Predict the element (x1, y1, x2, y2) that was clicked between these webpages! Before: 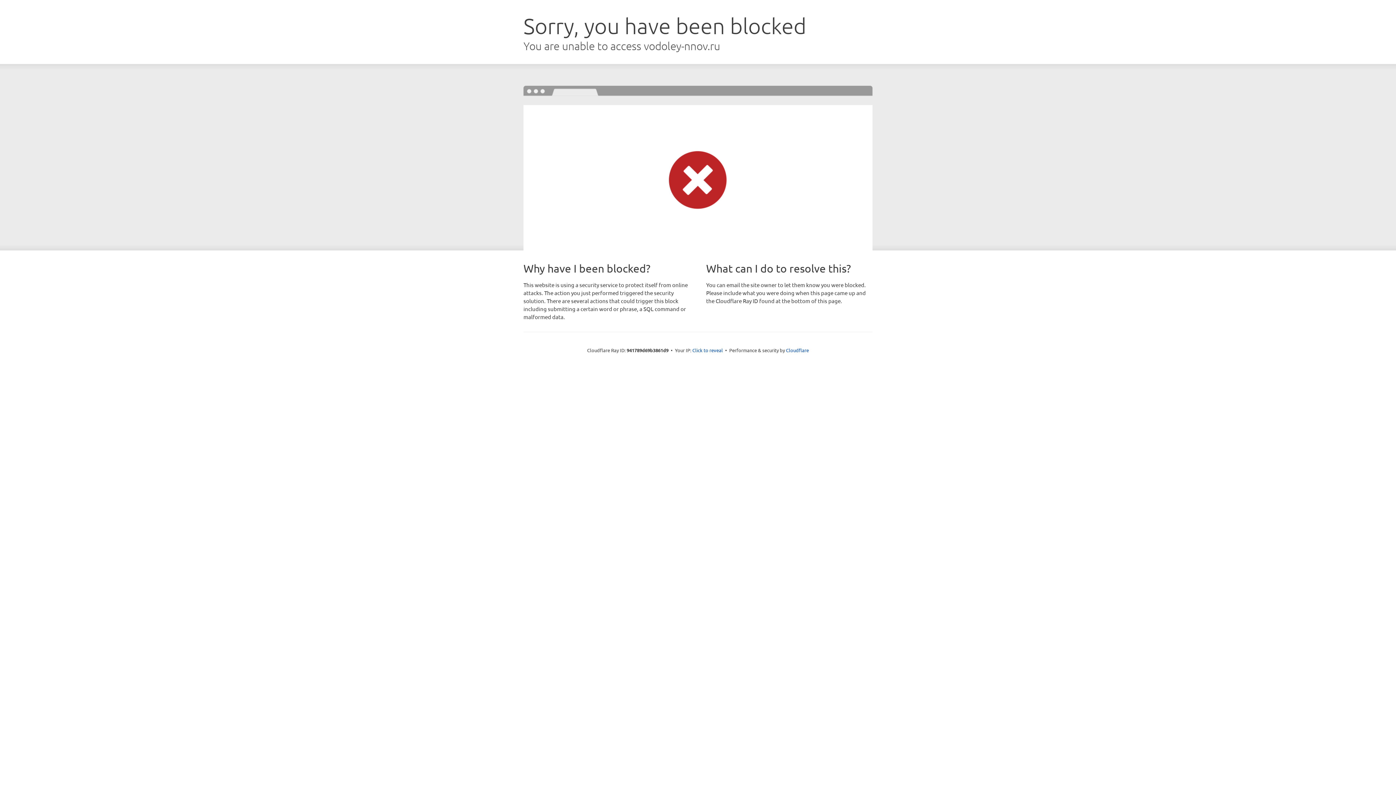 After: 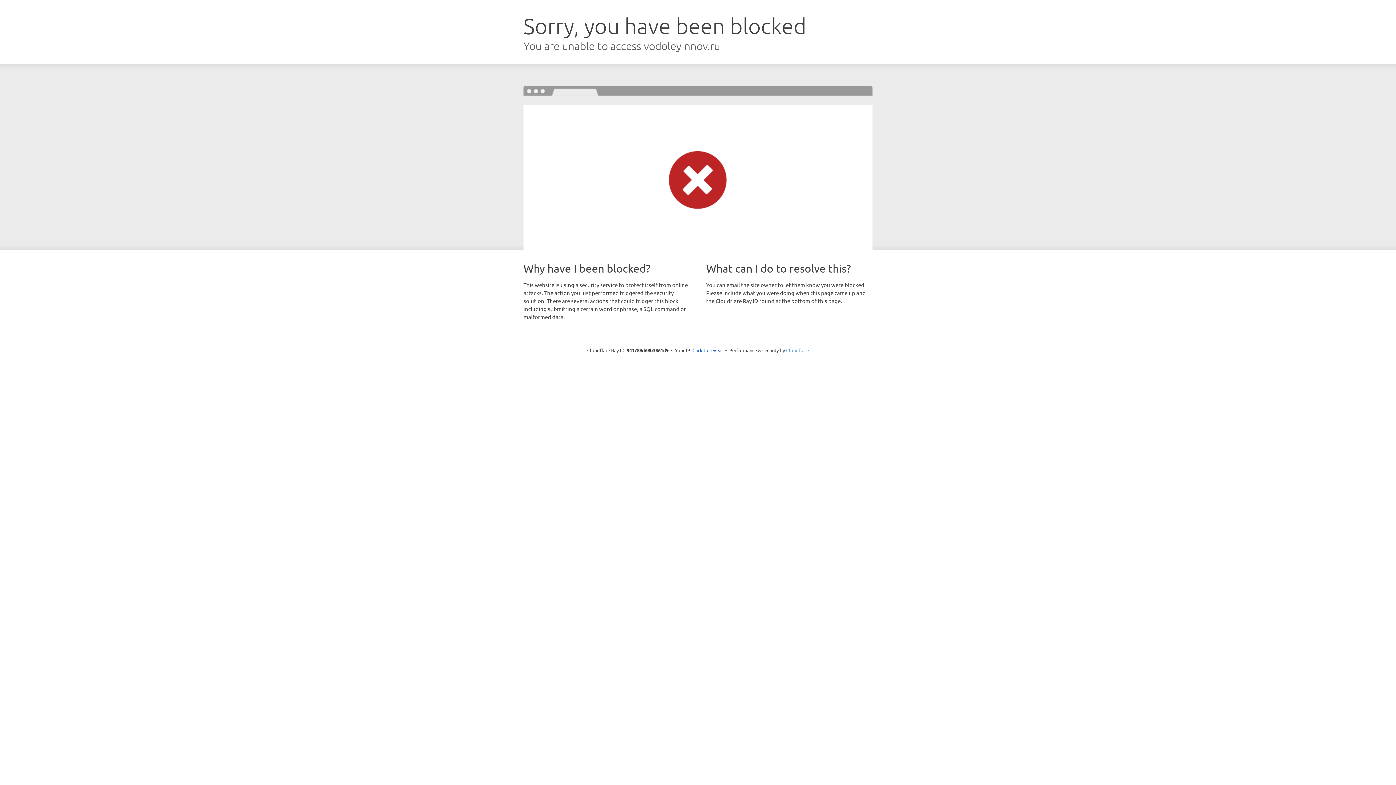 Action: label: Cloudflare bbox: (786, 347, 809, 353)